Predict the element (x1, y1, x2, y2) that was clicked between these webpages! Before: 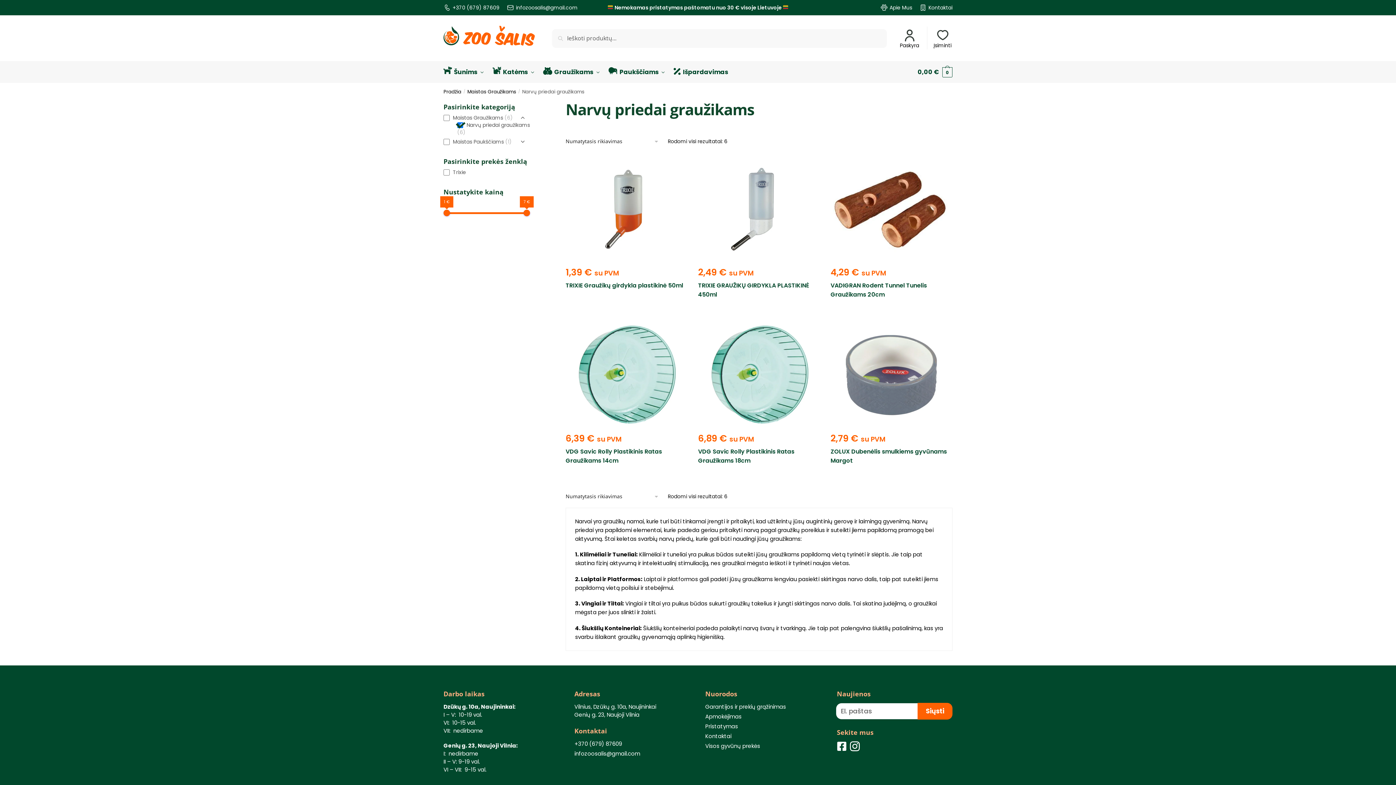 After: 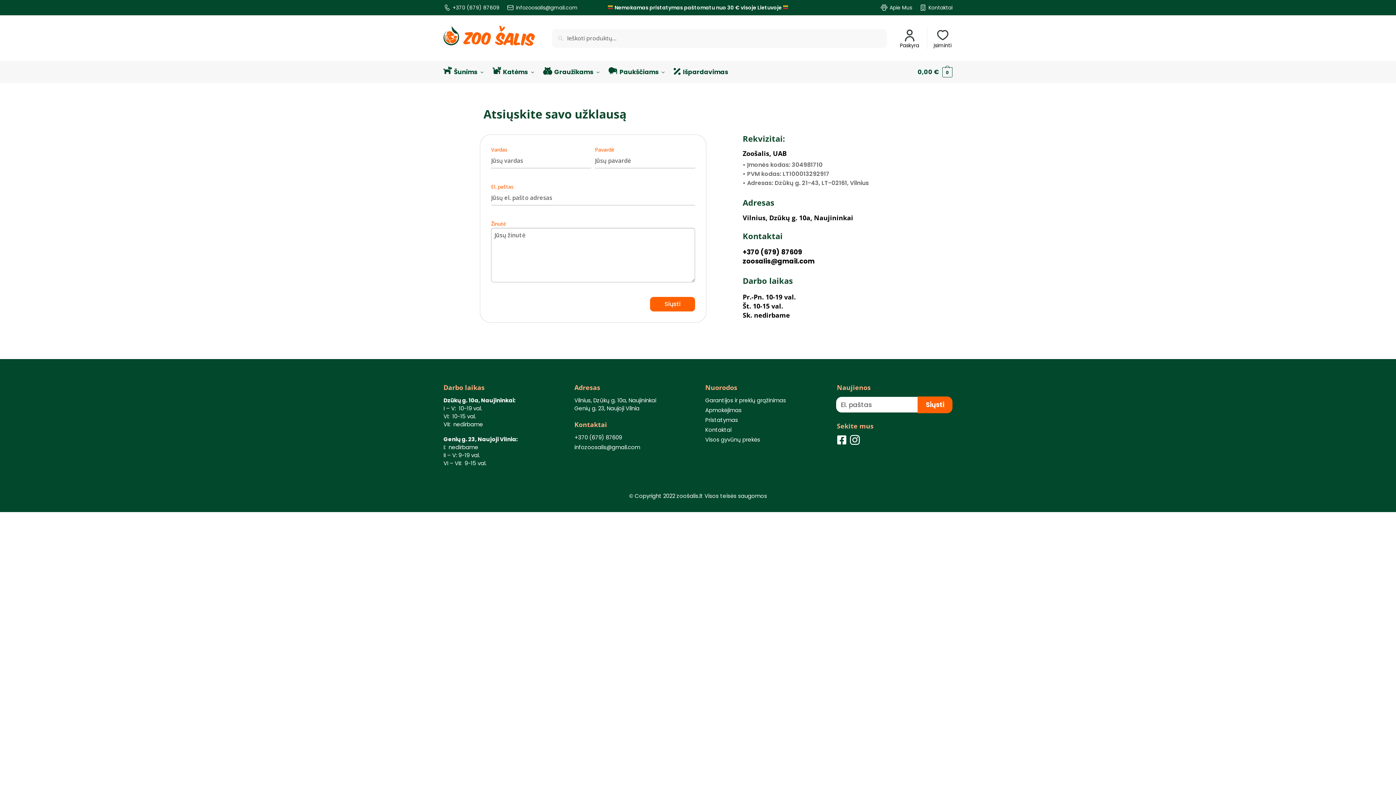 Action: label: Kontaktai bbox: (928, 4, 952, 11)